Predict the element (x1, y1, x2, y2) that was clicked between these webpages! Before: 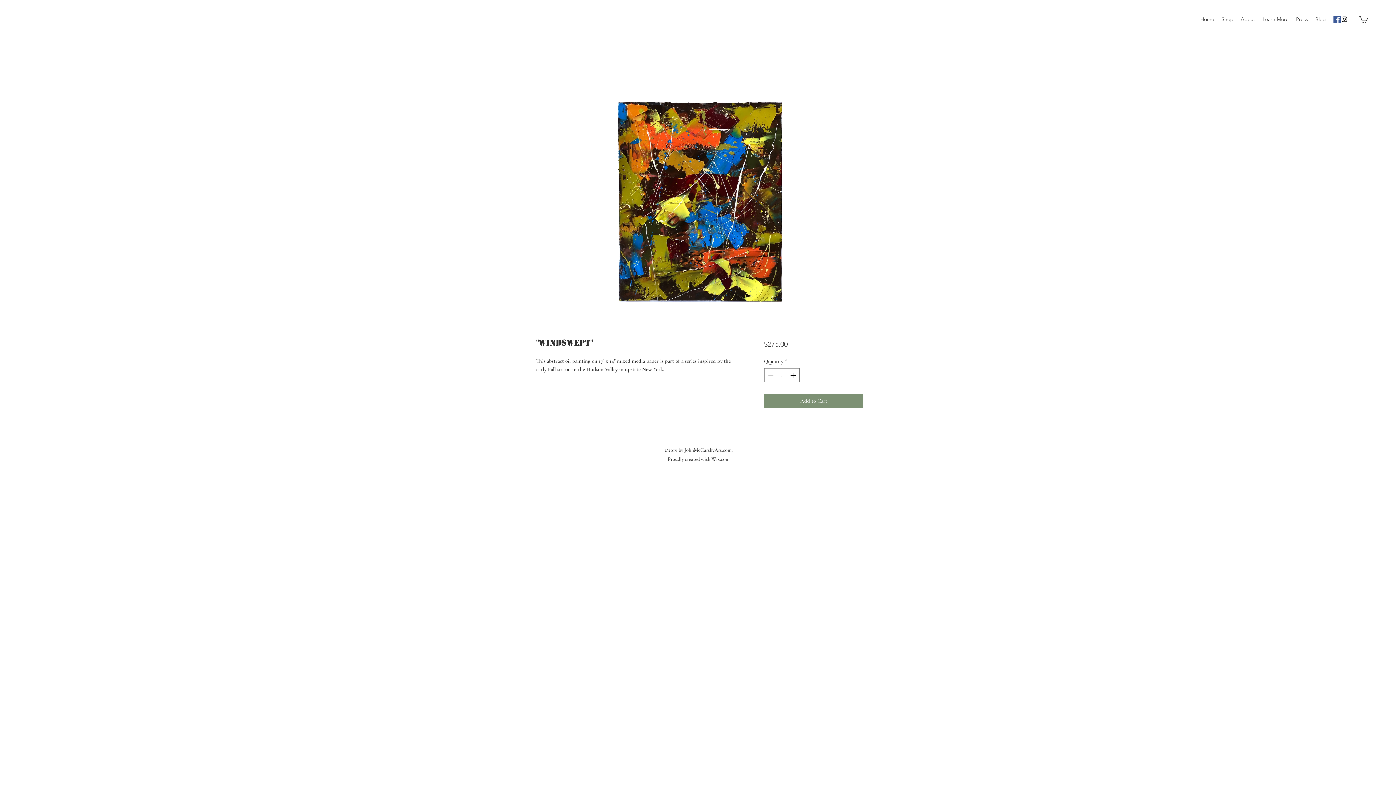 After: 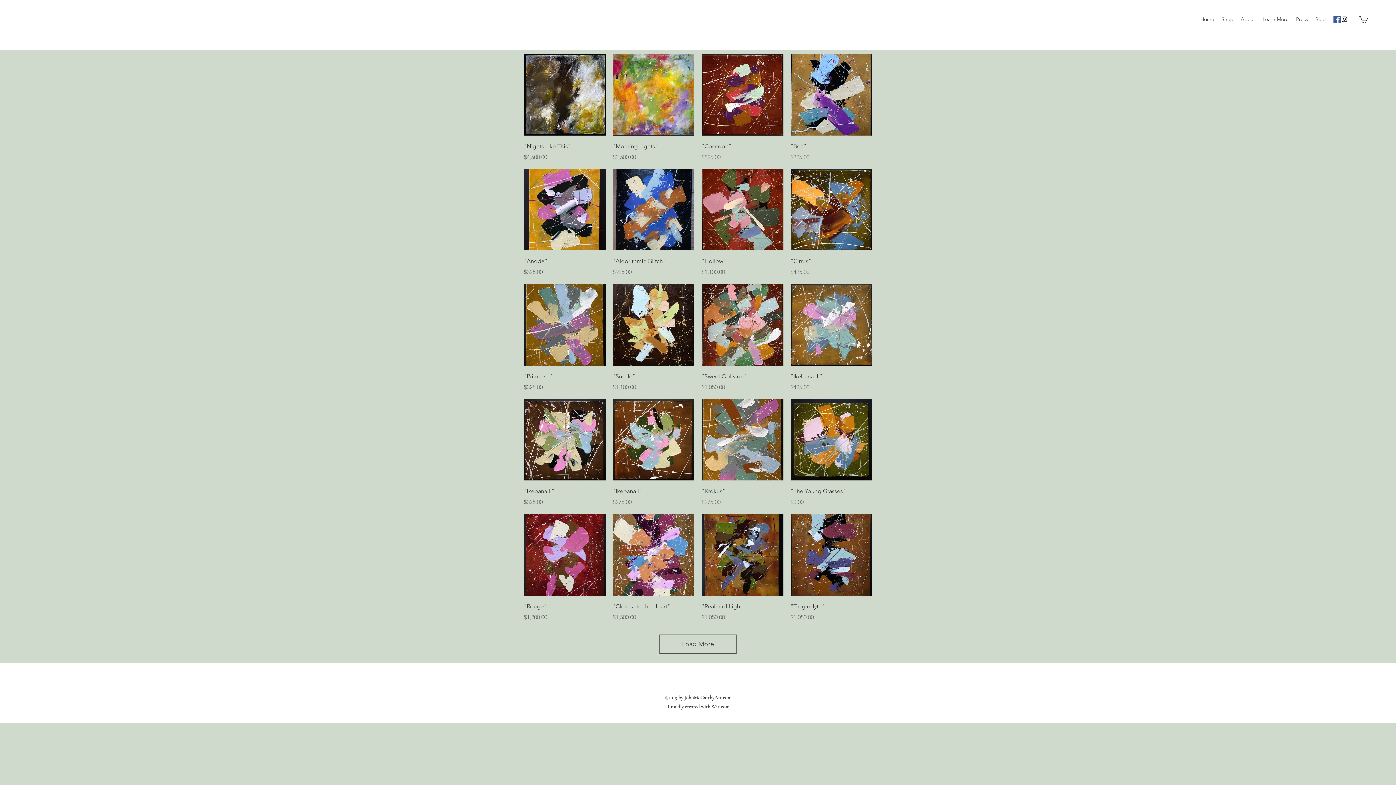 Action: bbox: (1218, 13, 1237, 24) label: Shop